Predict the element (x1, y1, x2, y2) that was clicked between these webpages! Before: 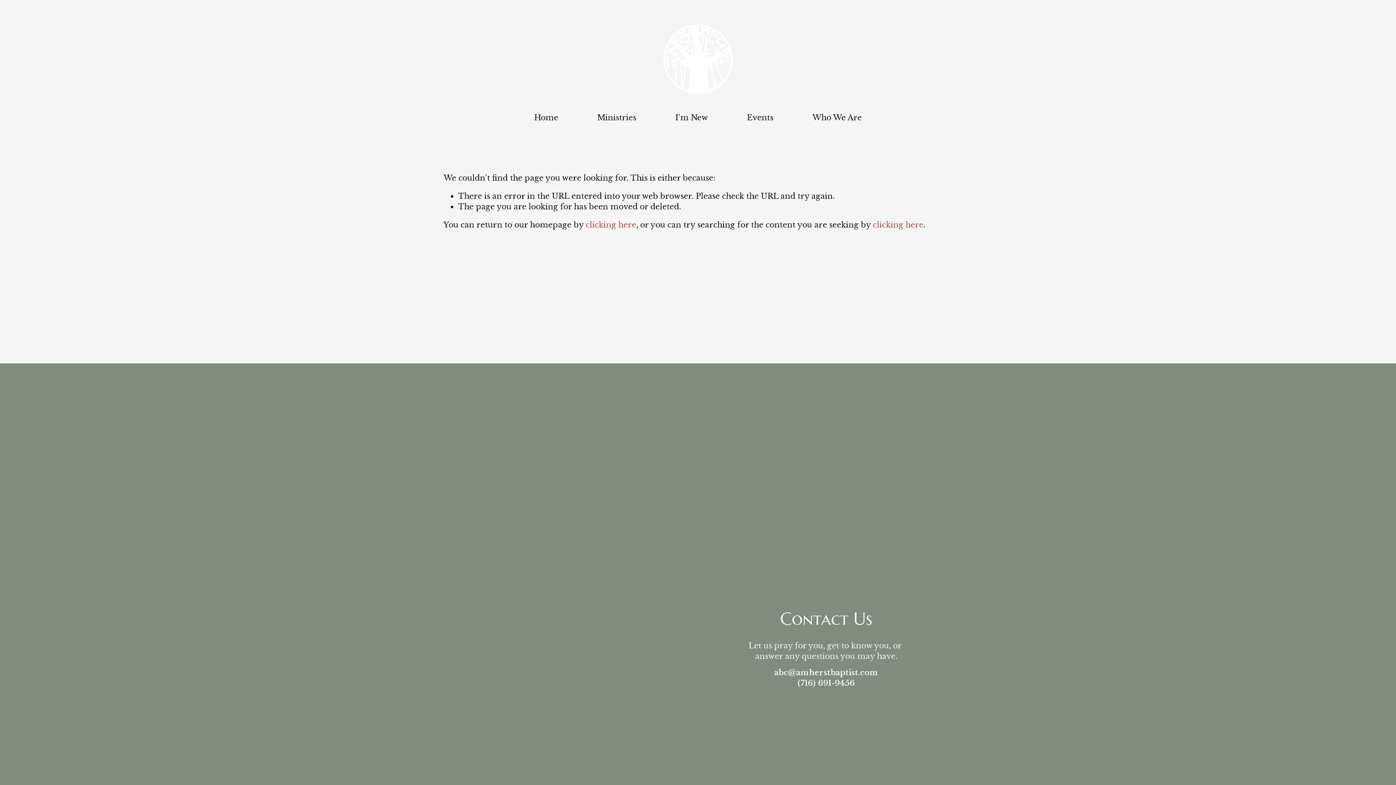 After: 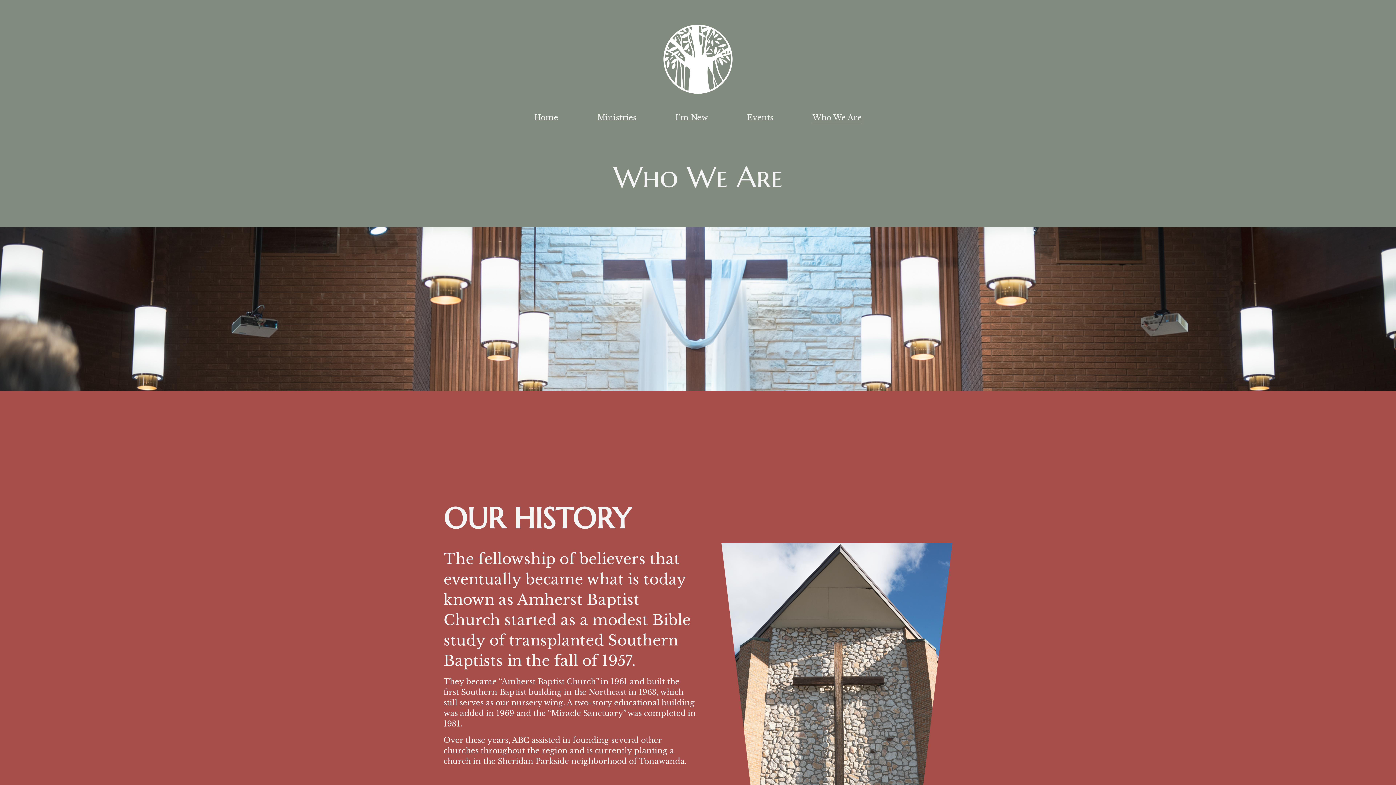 Action: bbox: (812, 112, 862, 124) label: Who We Are